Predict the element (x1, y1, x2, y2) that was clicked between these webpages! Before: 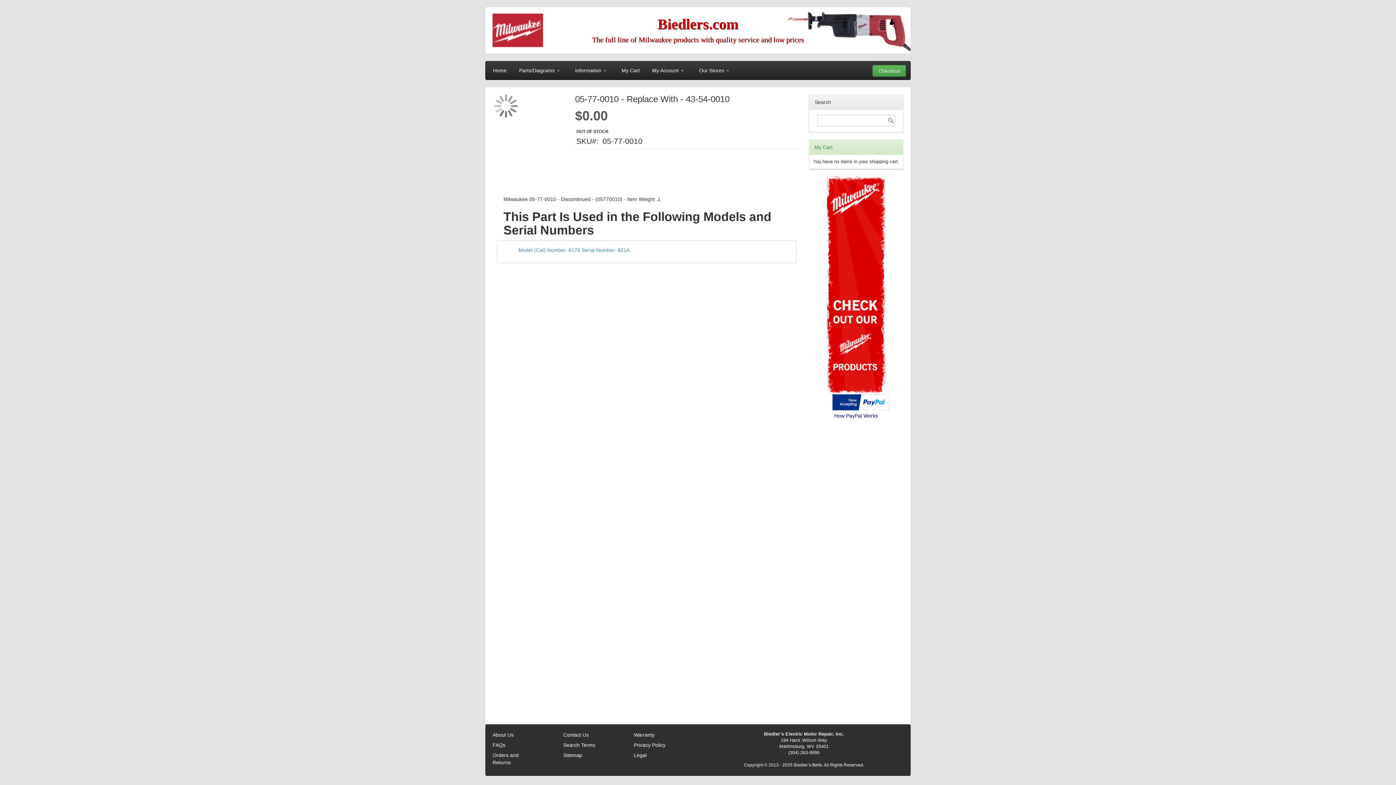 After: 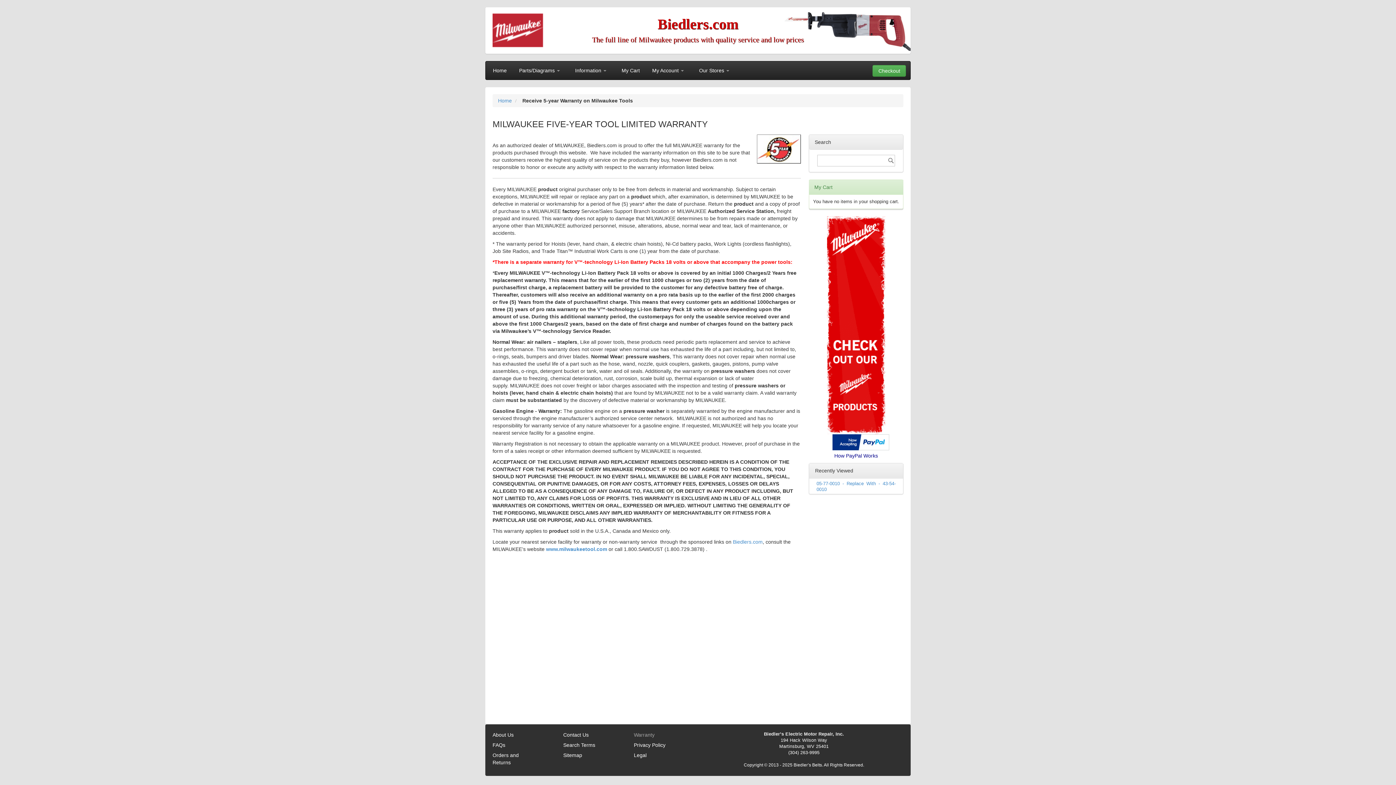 Action: label: Warranty bbox: (634, 728, 654, 741)